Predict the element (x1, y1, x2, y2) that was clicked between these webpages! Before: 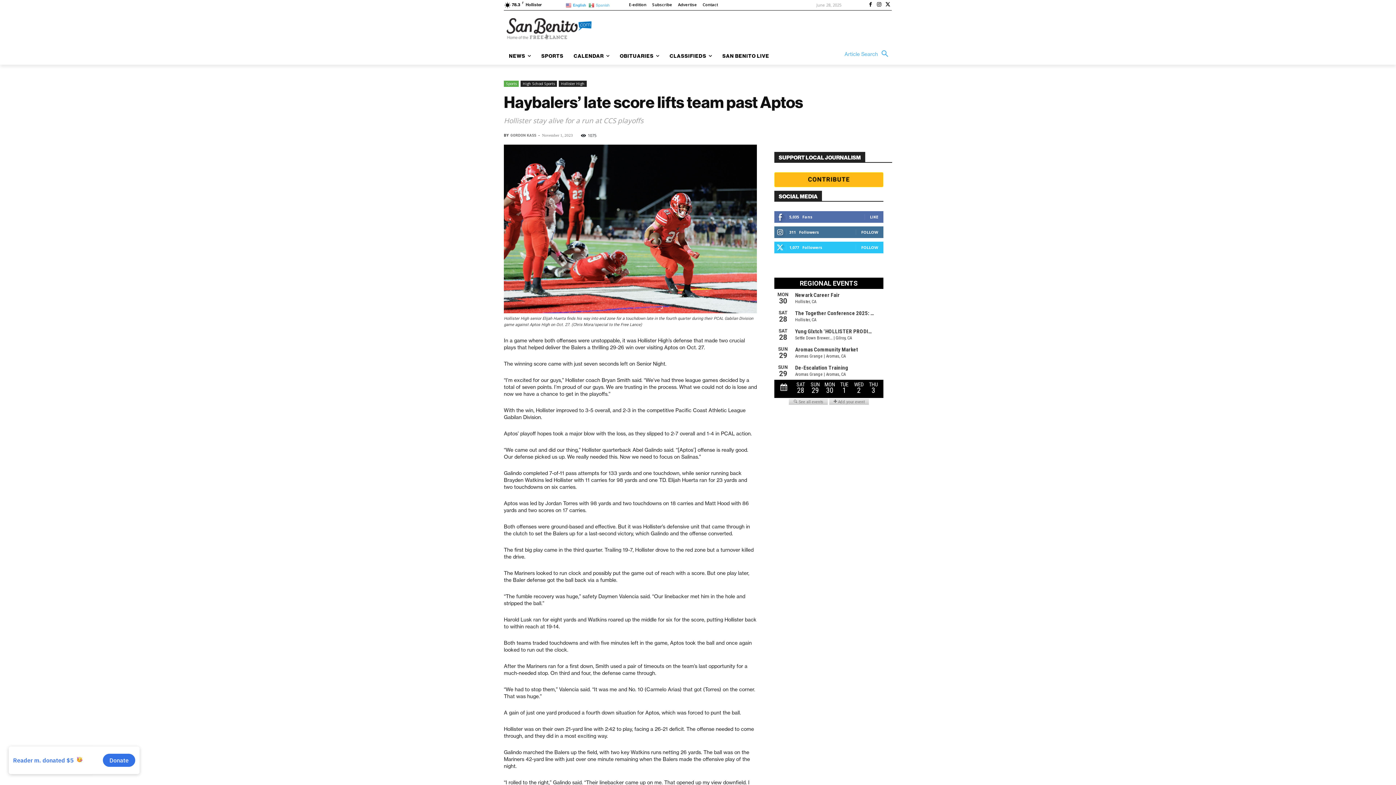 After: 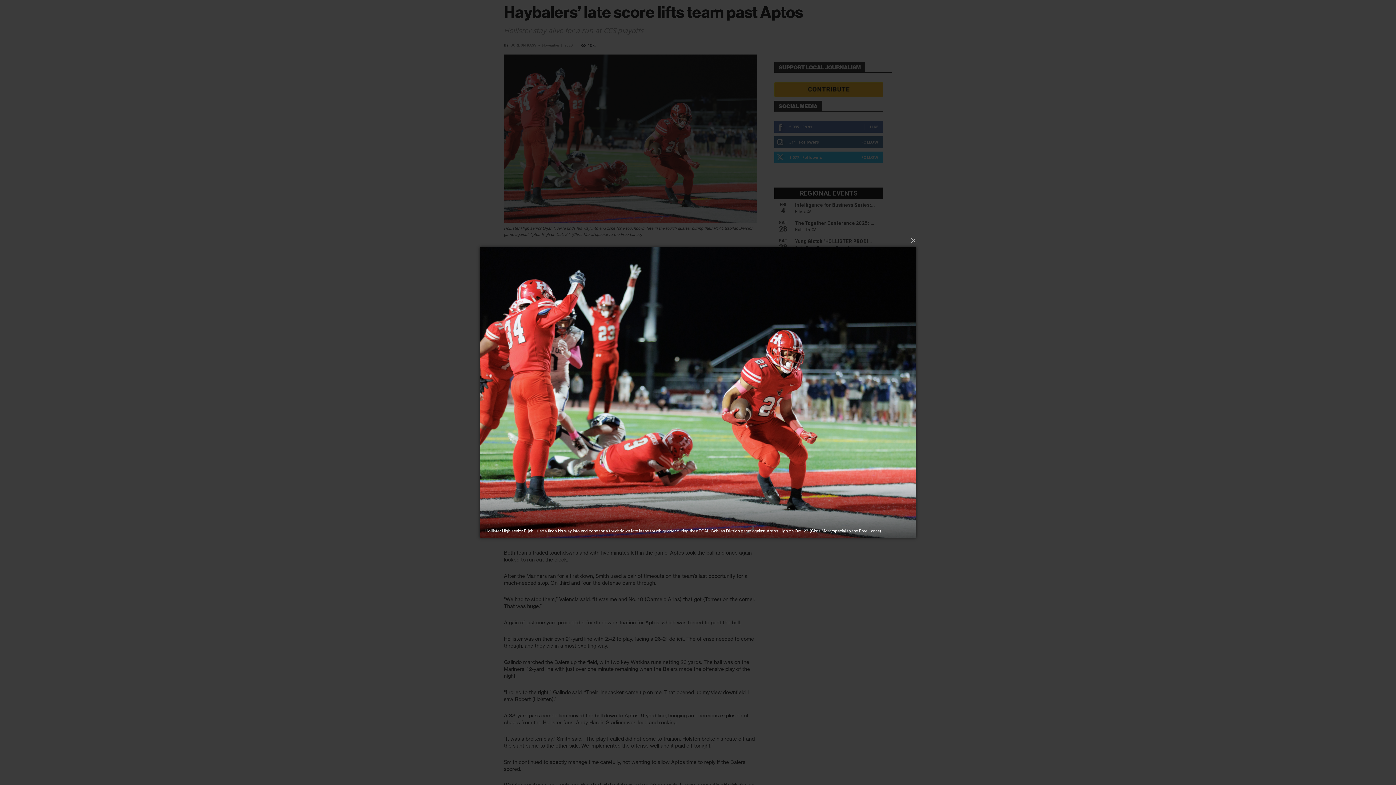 Action: bbox: (504, 213, 757, 213)